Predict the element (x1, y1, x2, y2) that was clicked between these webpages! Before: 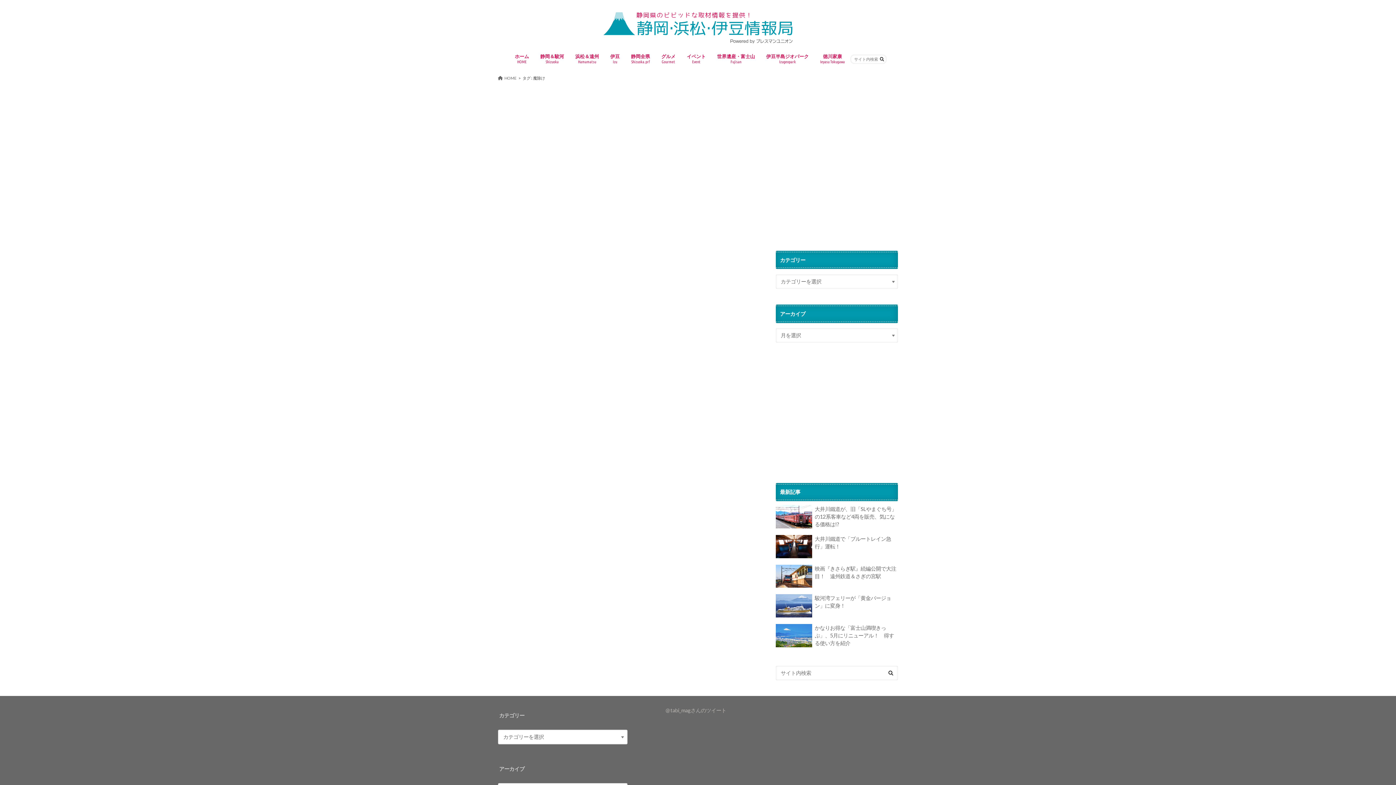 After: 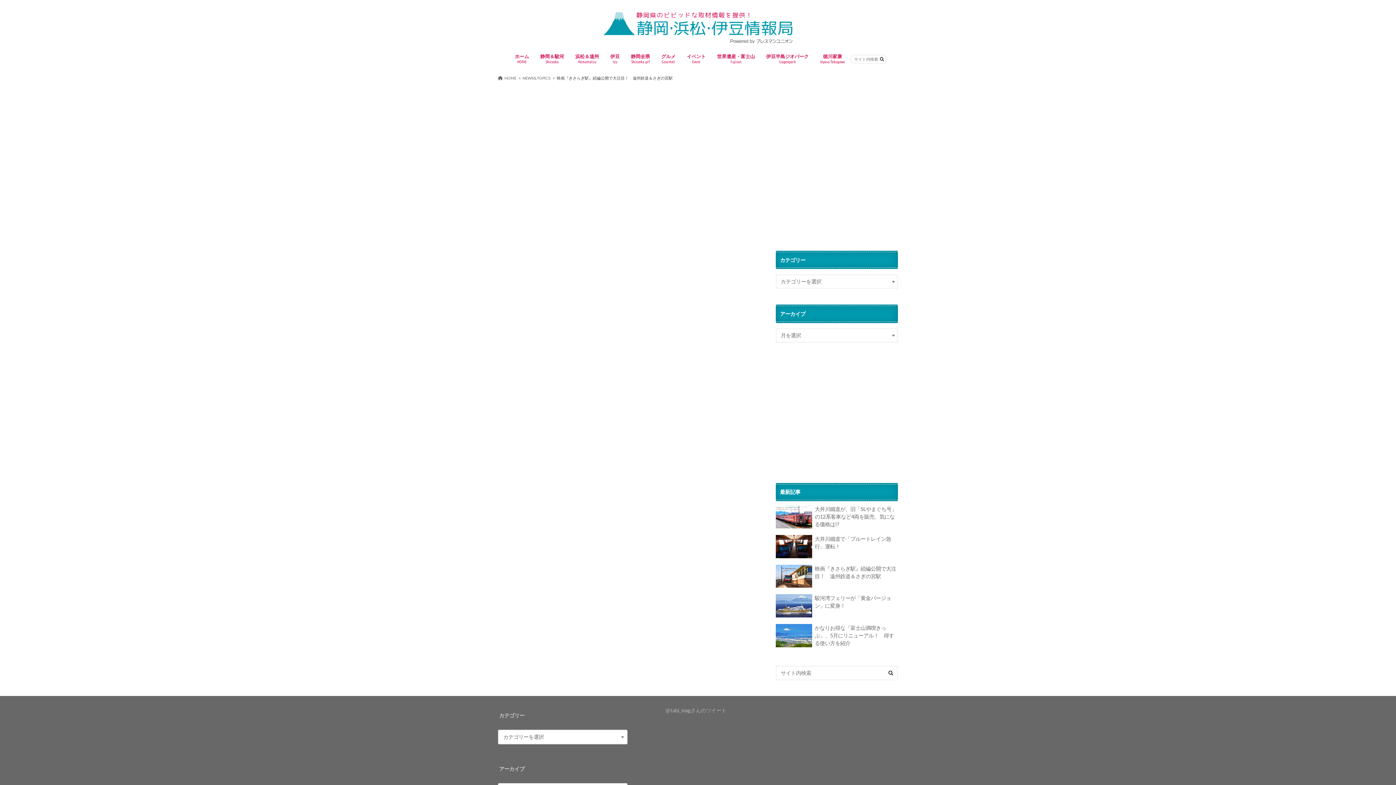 Action: bbox: (776, 564, 898, 590) label: 映画『きさらぎ駅』続編公開で大注目！　遠州鉄道＆さぎの宮駅